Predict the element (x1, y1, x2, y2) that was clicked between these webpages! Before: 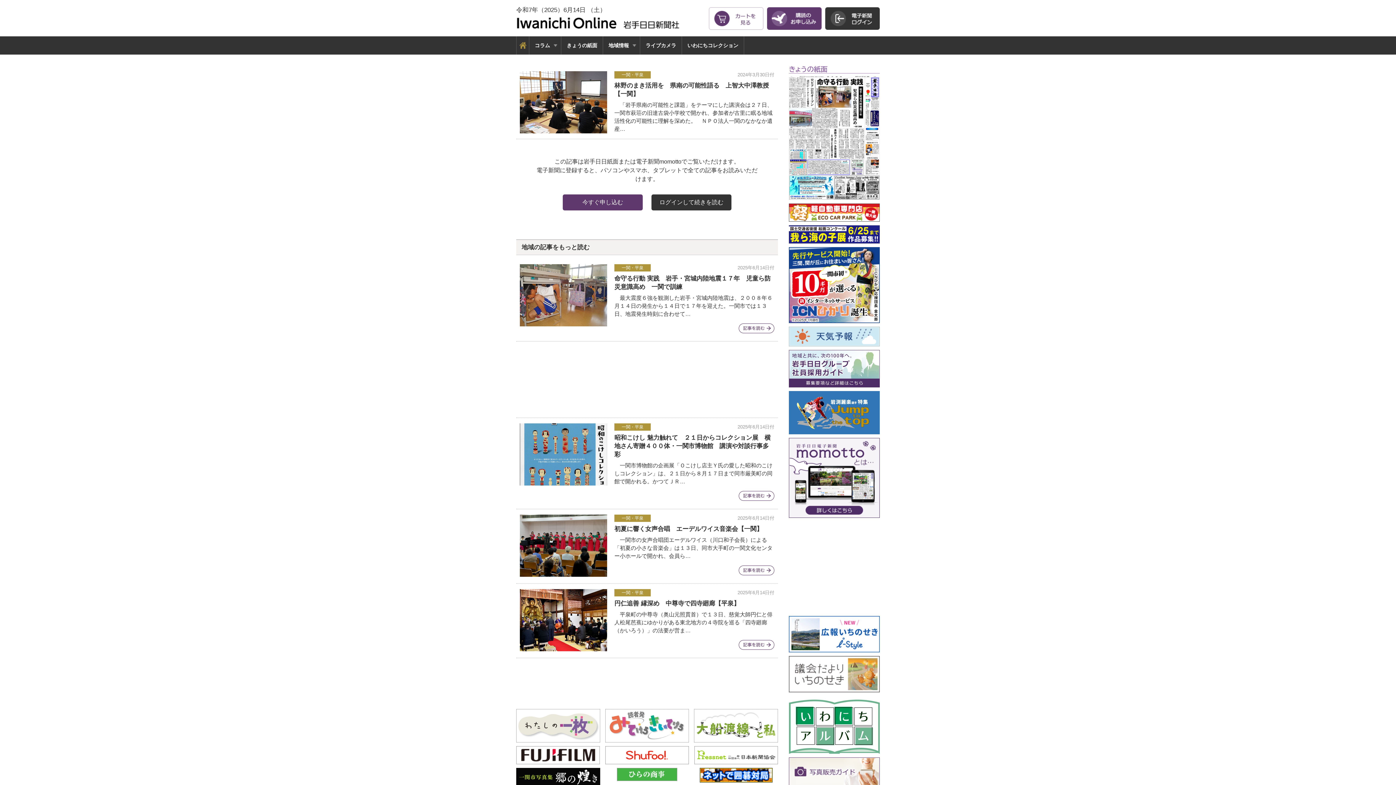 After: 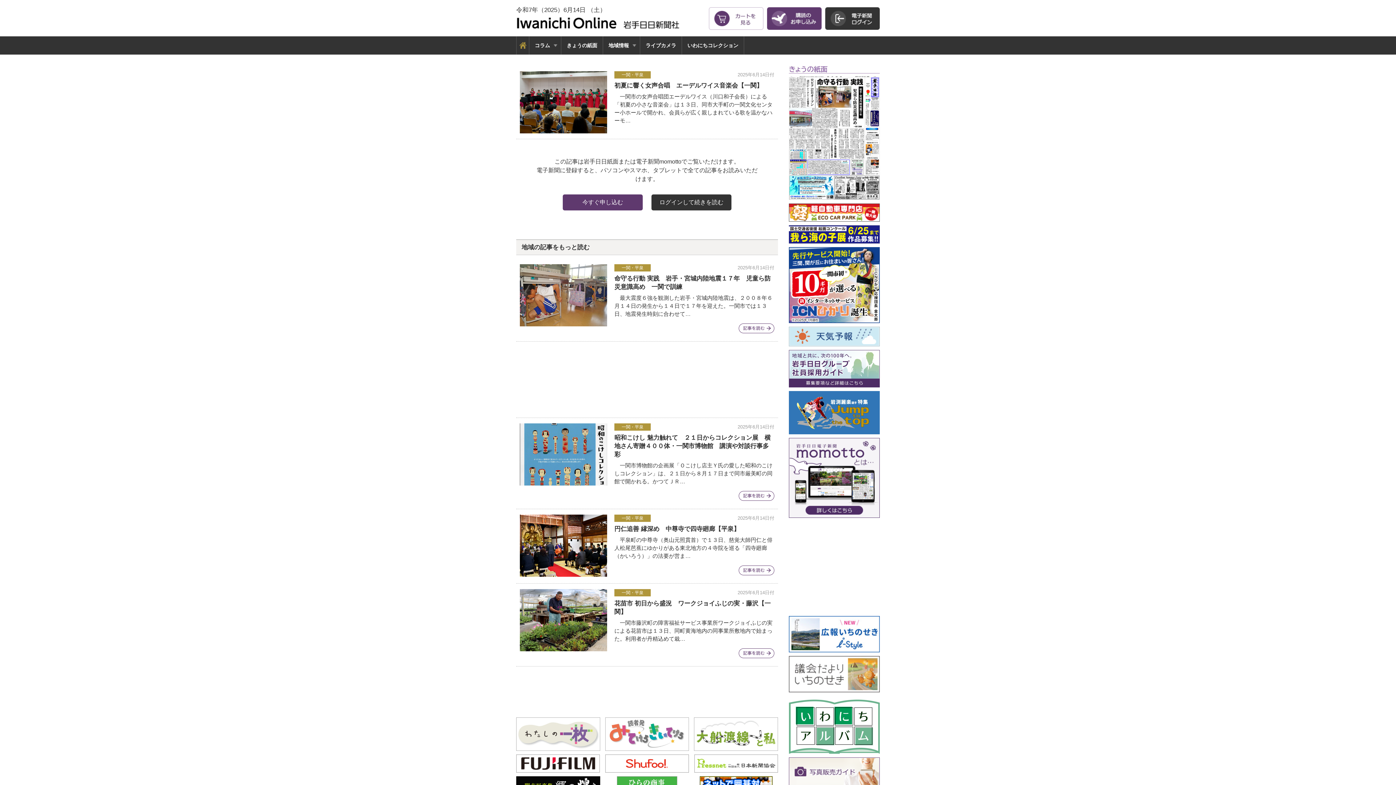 Action: bbox: (614, 522, 774, 578)